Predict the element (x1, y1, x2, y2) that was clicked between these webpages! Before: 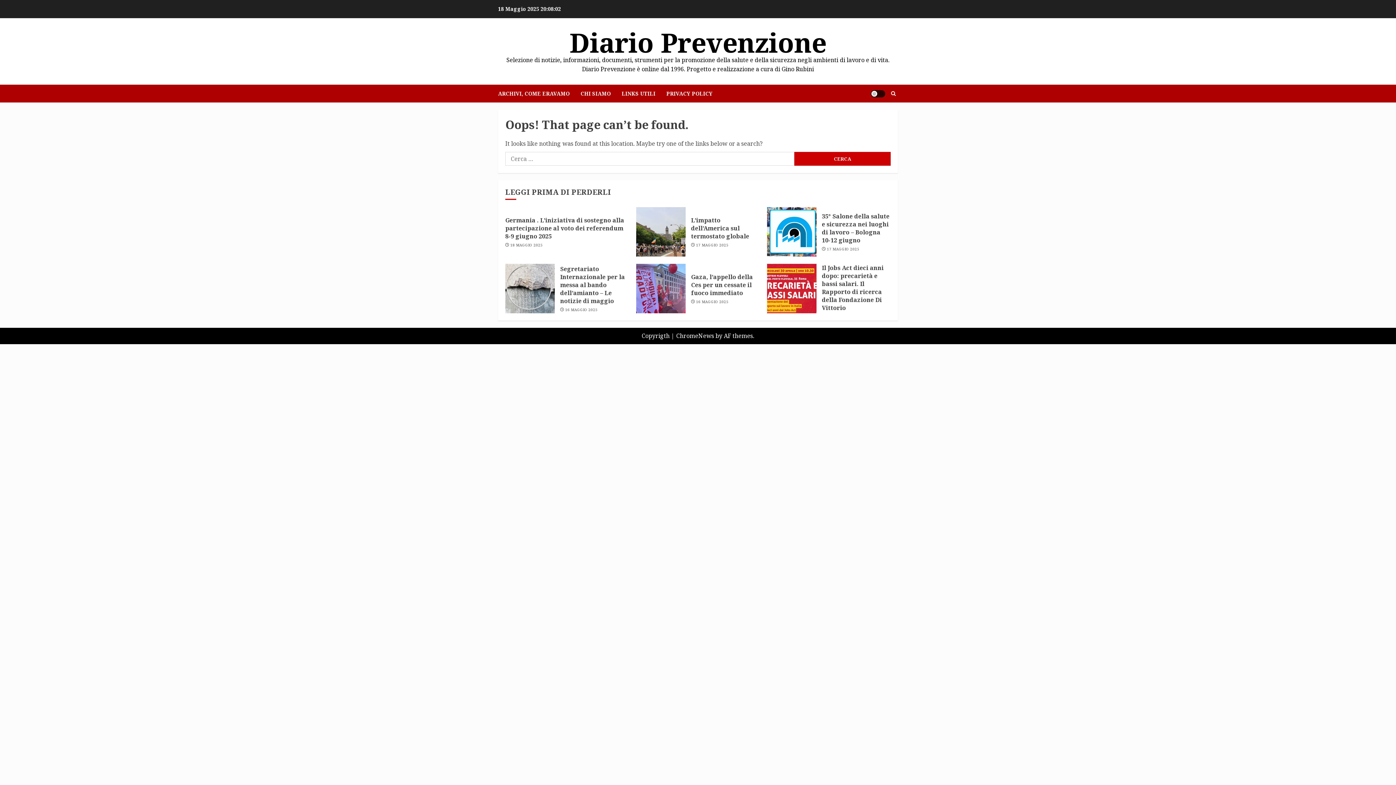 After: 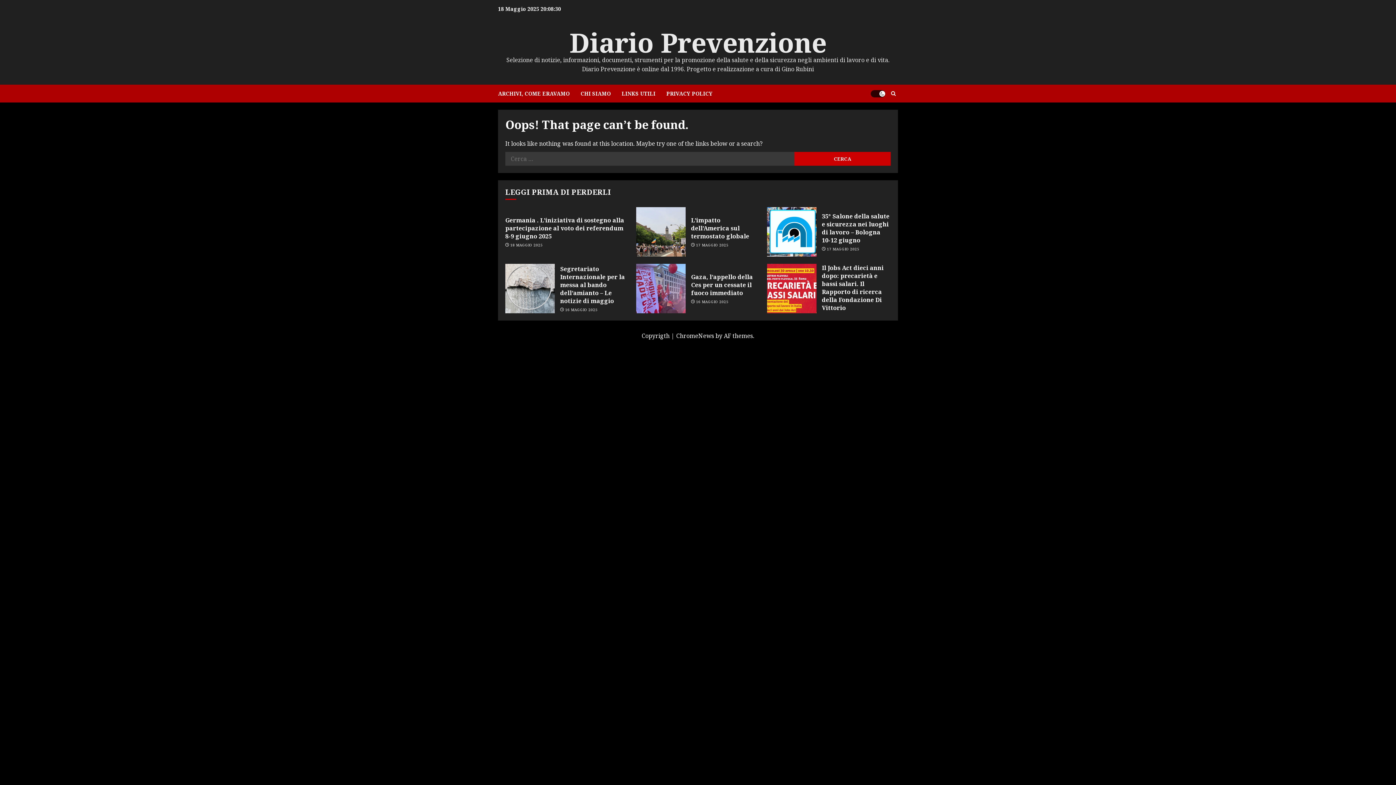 Action: label: Light/Dark Button bbox: (870, 90, 885, 97)